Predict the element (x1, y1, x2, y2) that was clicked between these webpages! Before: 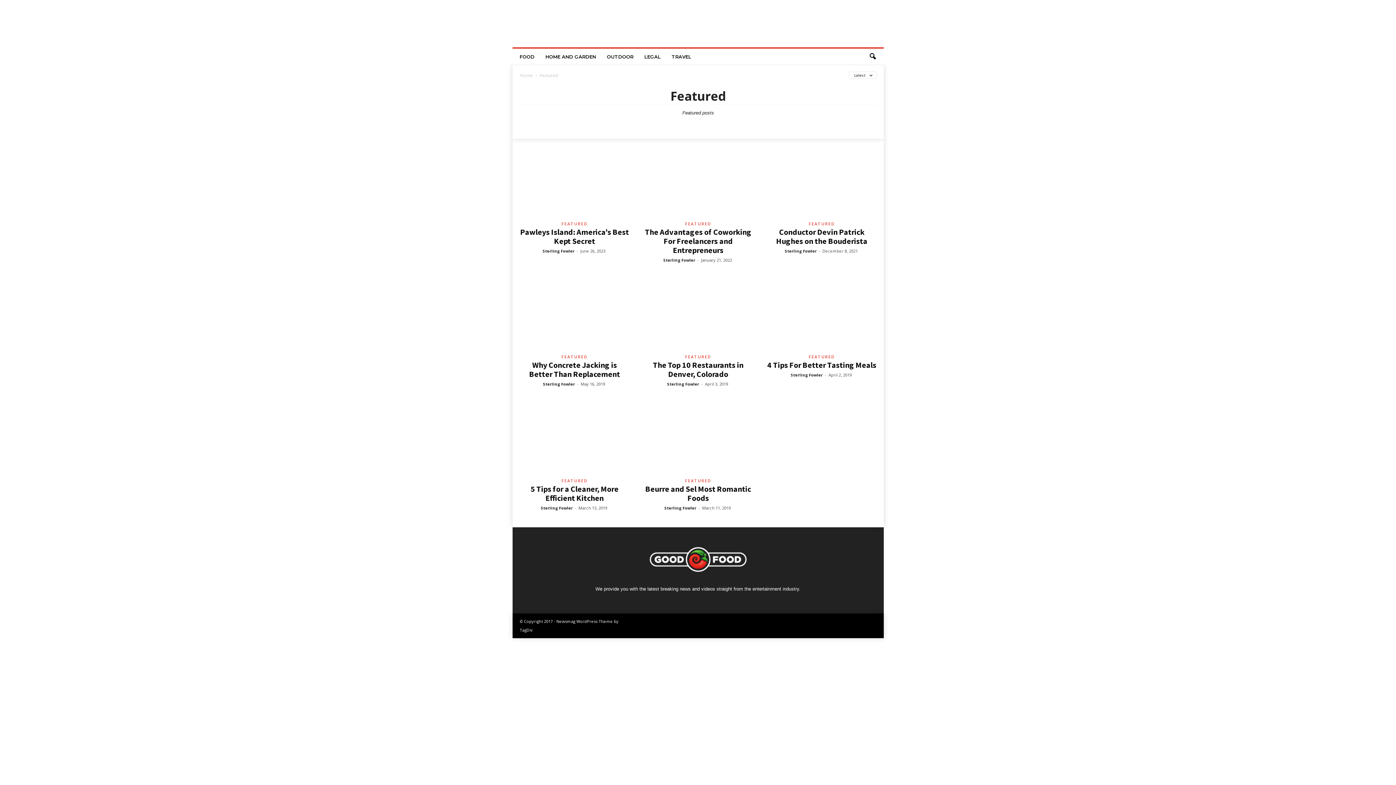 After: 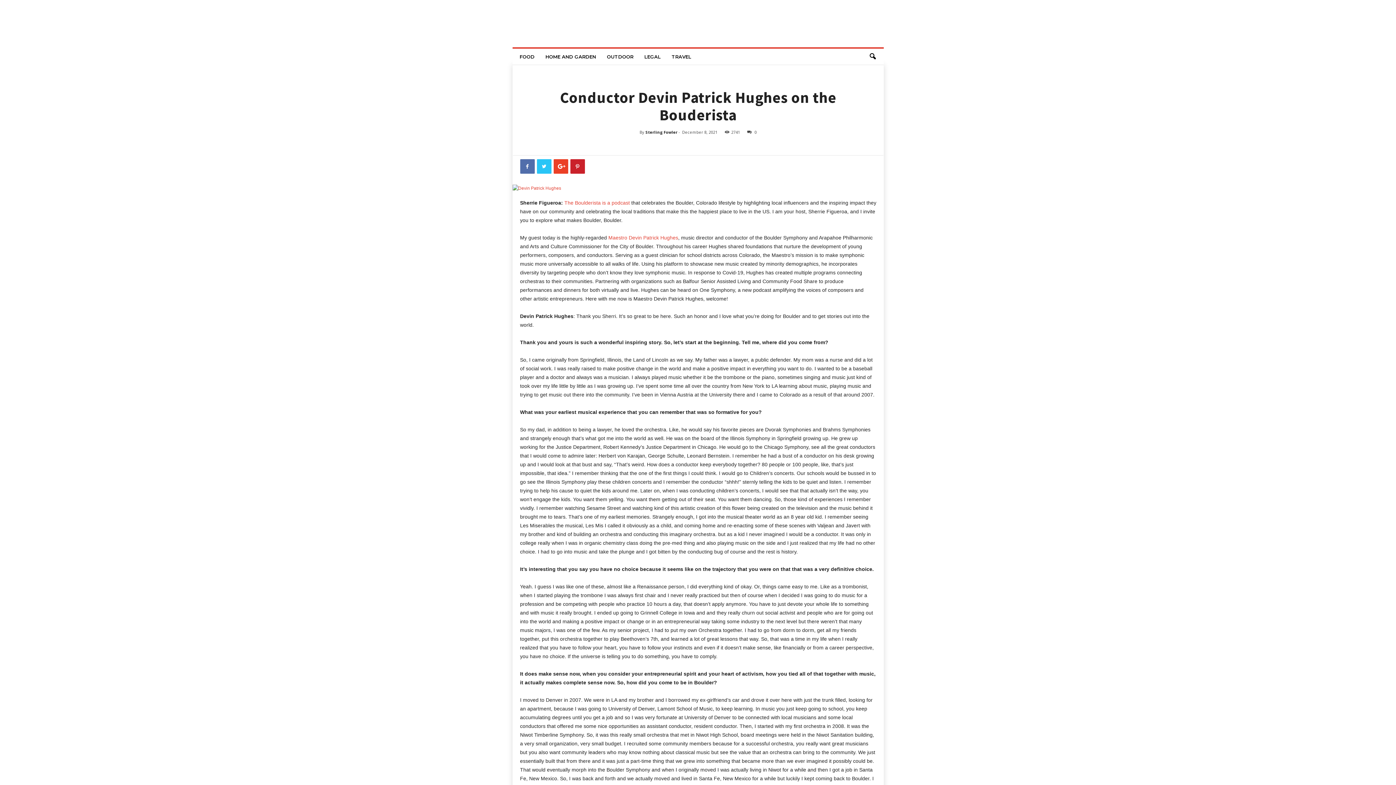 Action: label: Conductor Devin Patrick Hughes on the Bouderista bbox: (776, 226, 867, 246)